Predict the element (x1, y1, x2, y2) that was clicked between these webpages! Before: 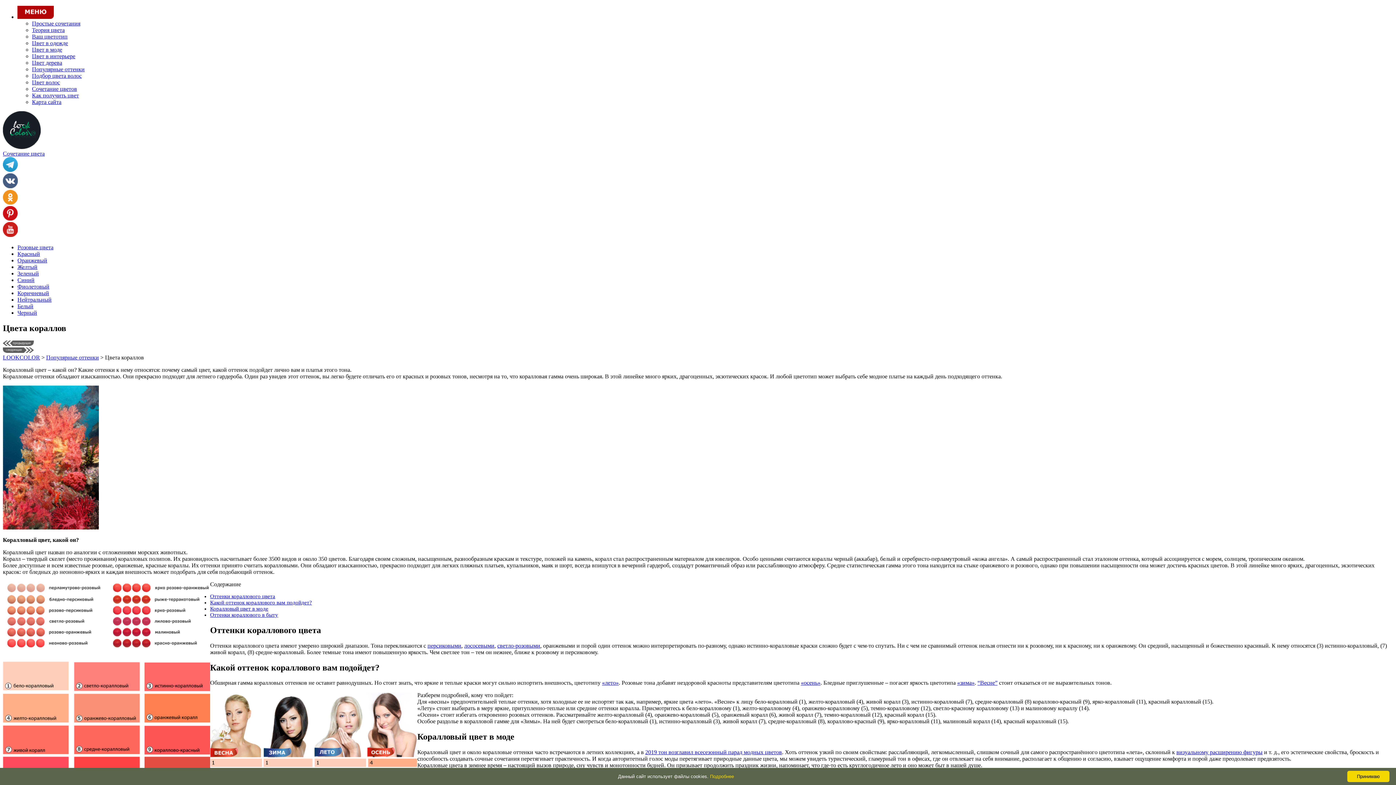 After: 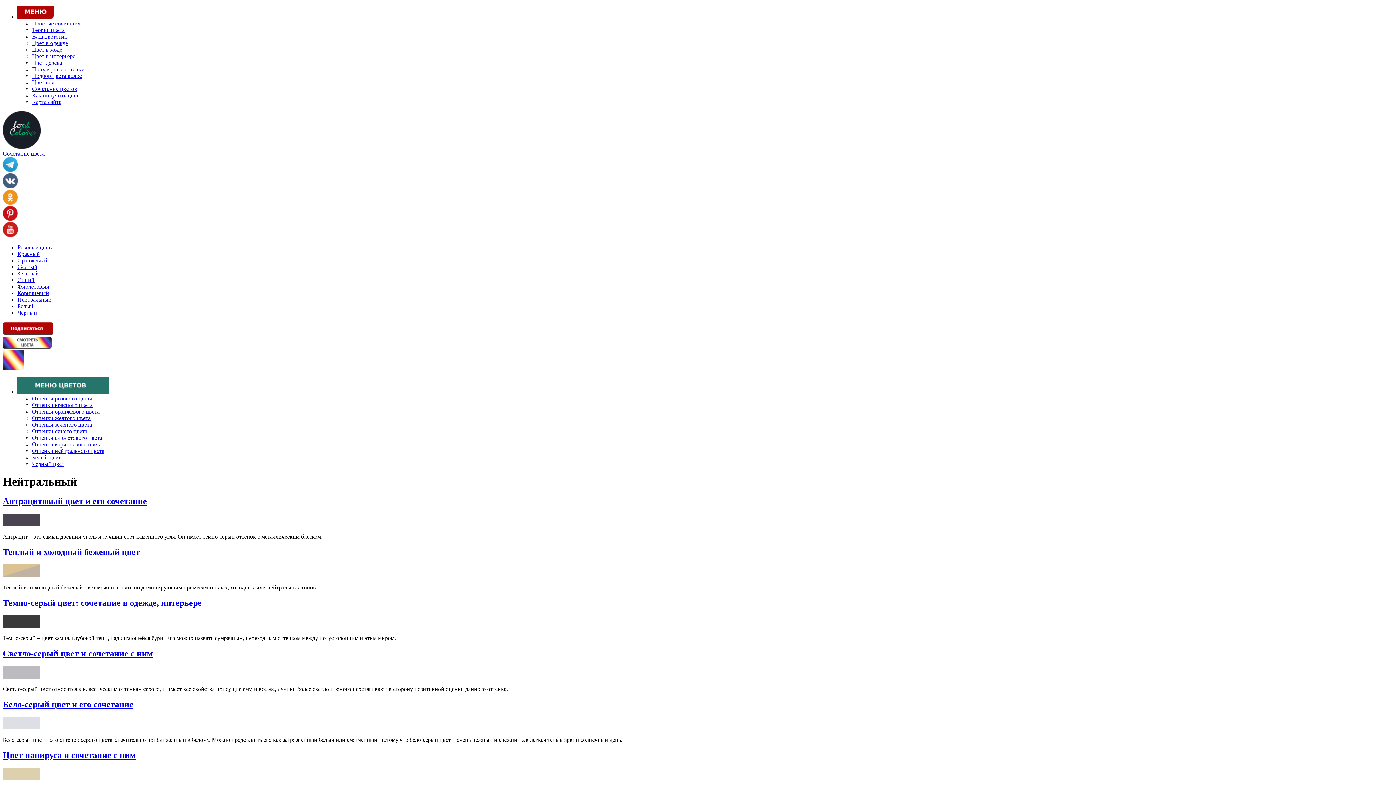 Action: bbox: (17, 296, 51, 302) label: Нейтральный